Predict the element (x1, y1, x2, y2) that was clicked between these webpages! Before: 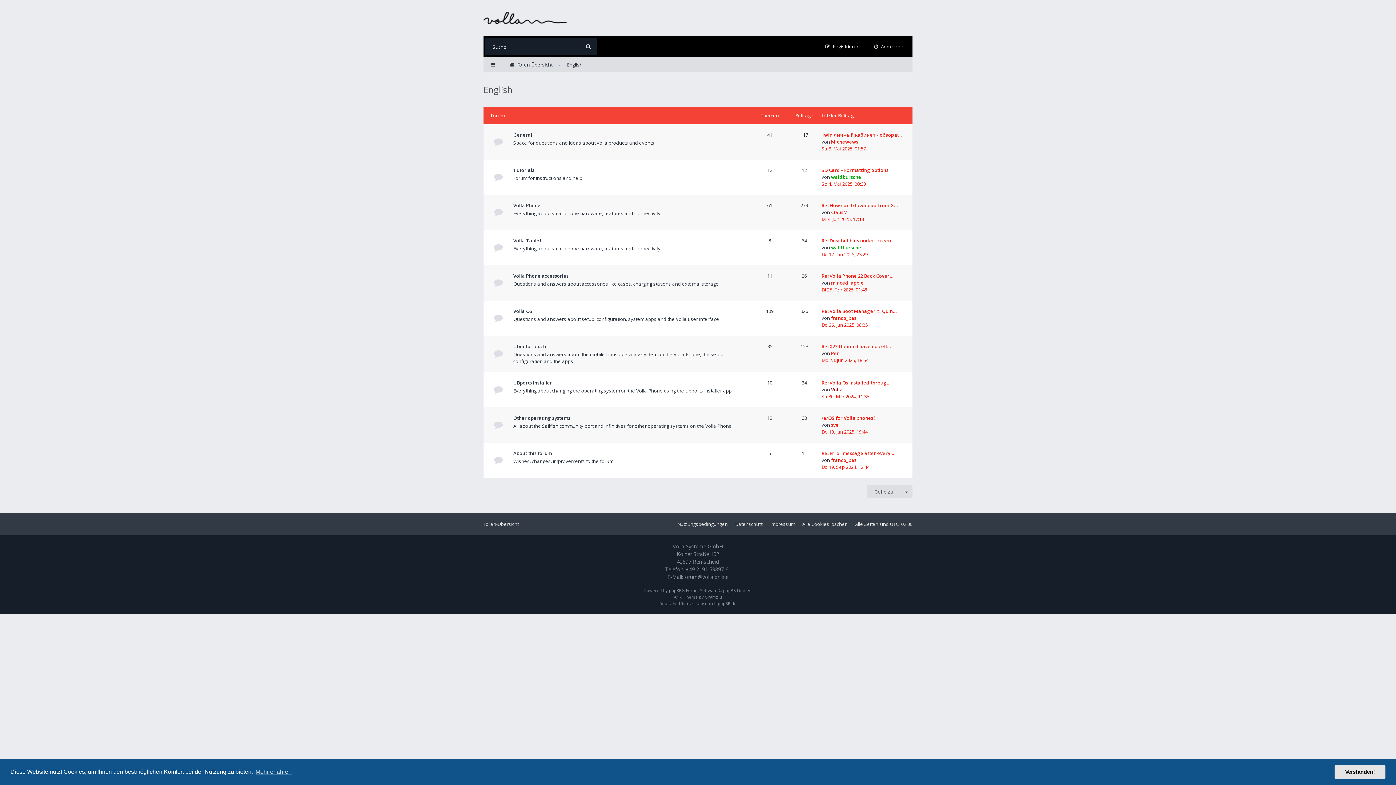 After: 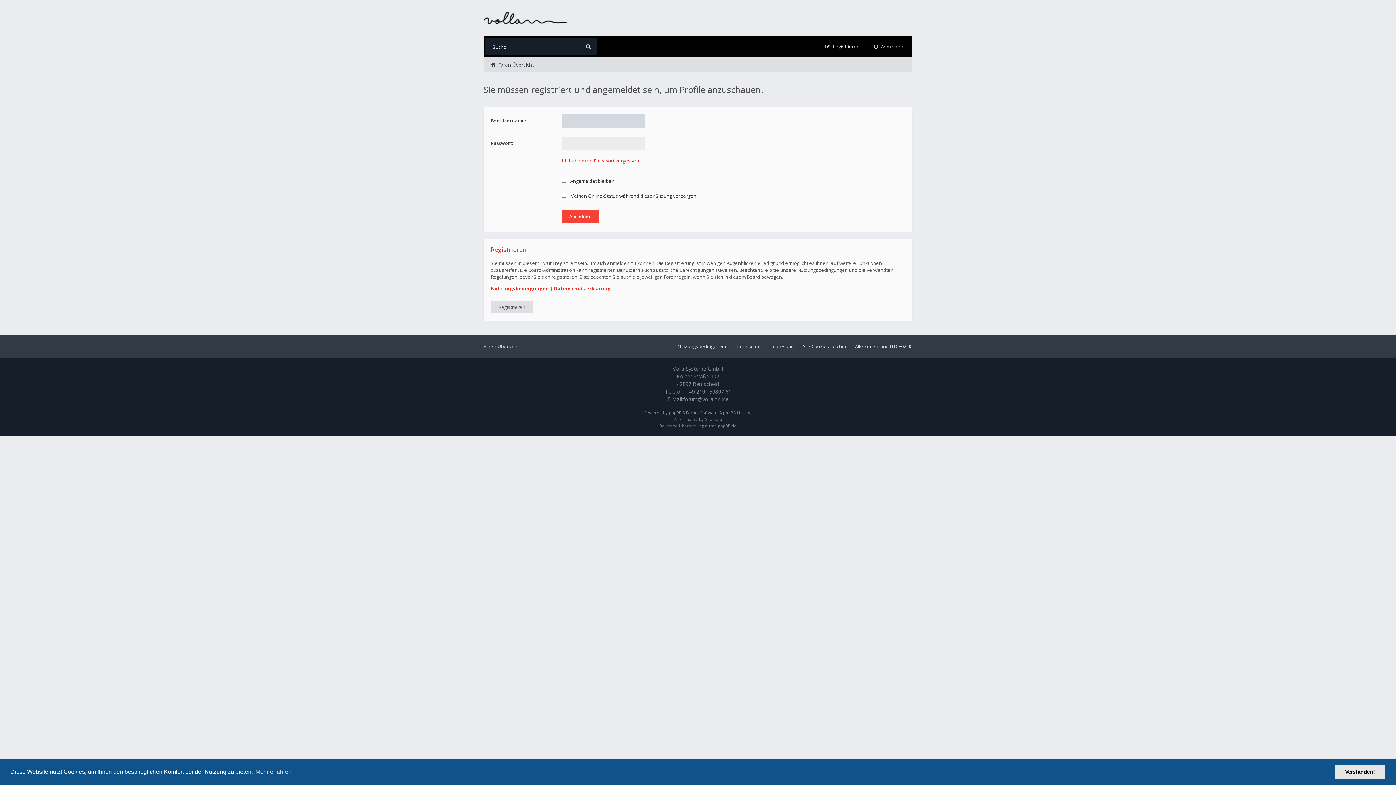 Action: bbox: (831, 457, 857, 463) label: franco_bez